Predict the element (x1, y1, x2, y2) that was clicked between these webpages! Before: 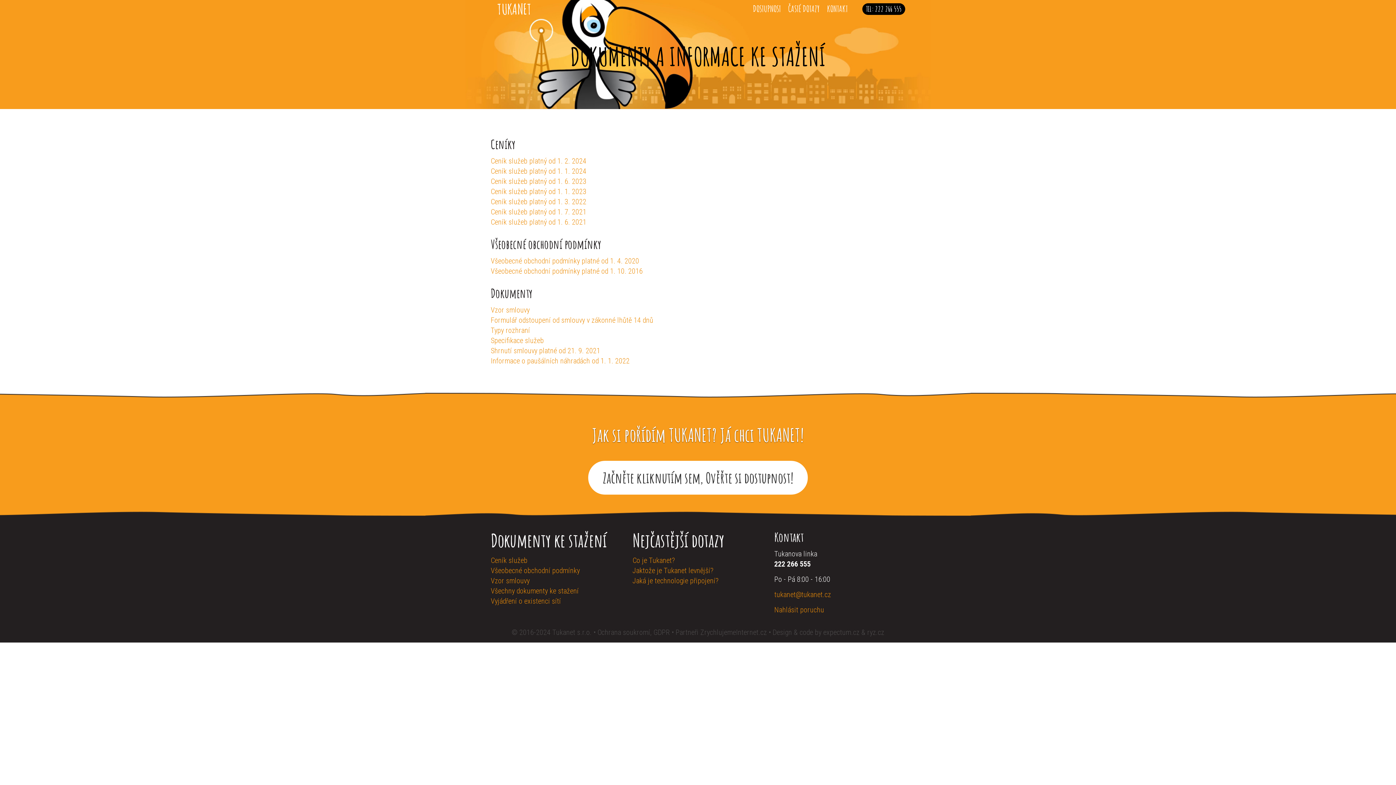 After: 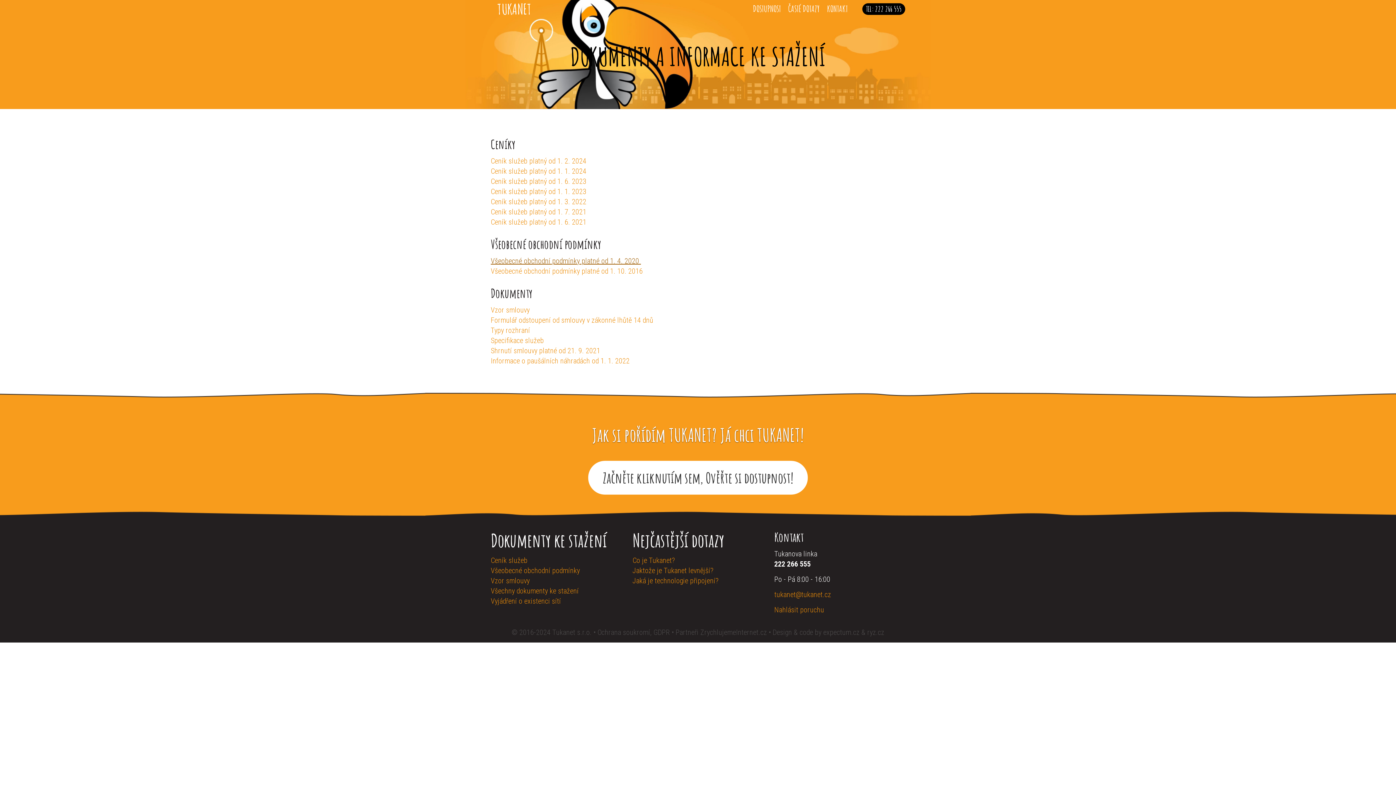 Action: bbox: (490, 256, 641, 265) label: Všeobecné obchodní podmínky platné od 1. 4. 2020 